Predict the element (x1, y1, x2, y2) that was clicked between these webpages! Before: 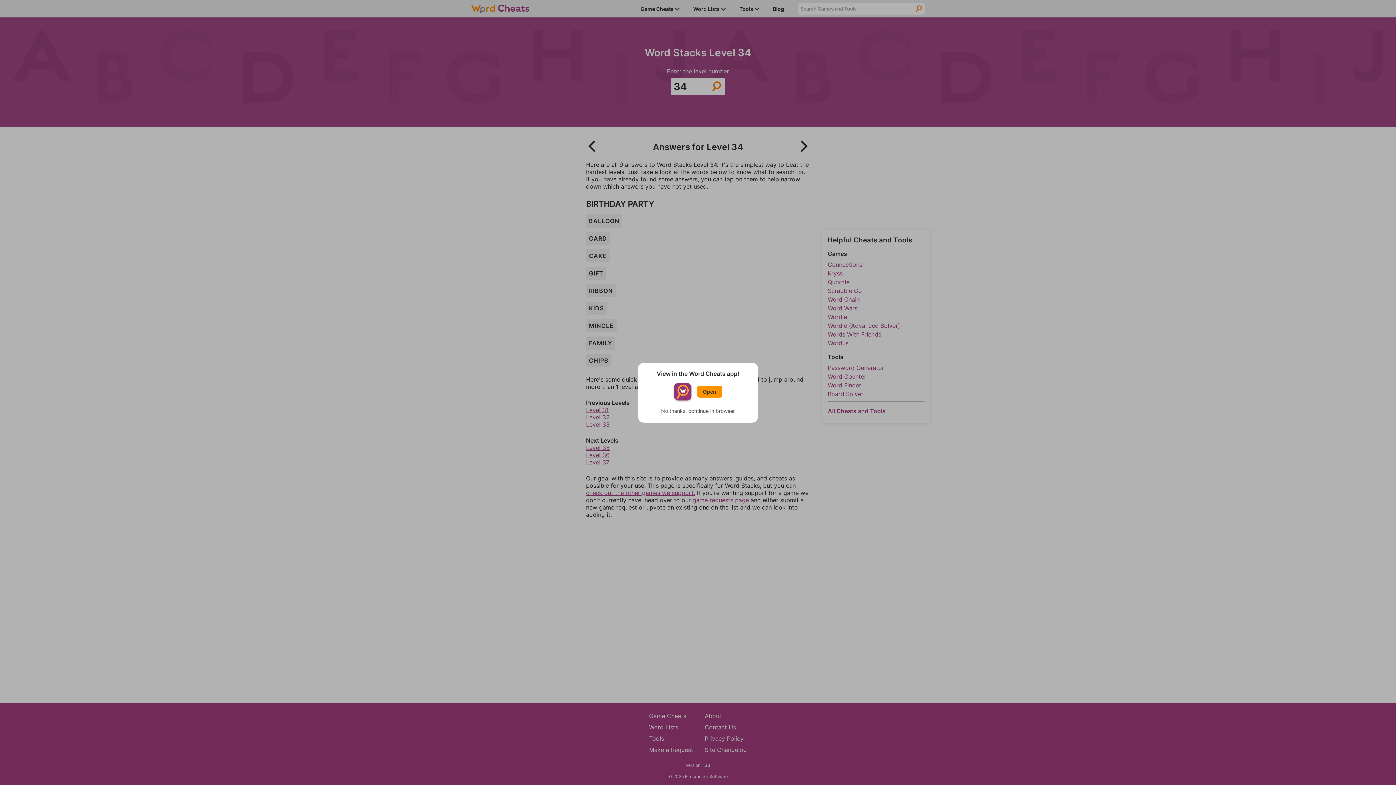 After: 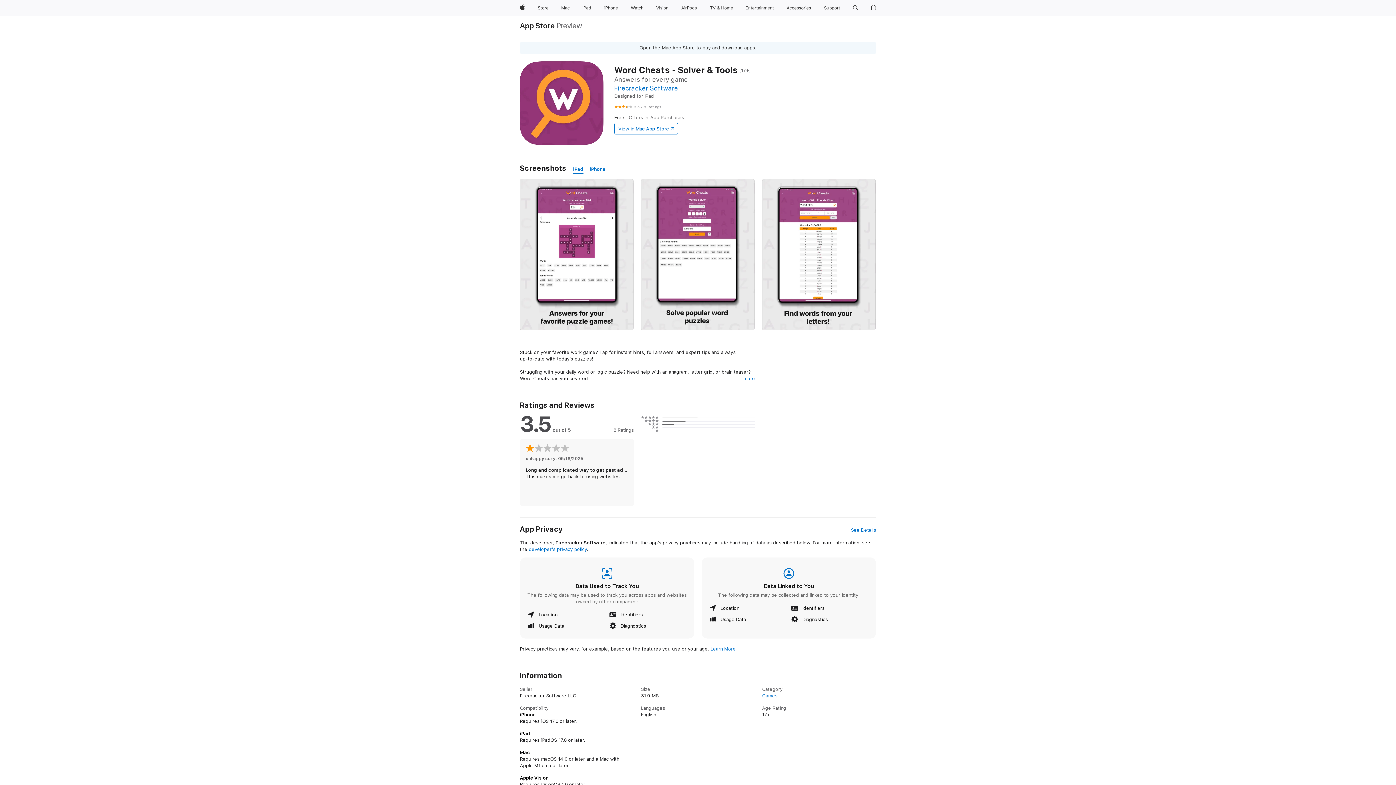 Action: label: Open bbox: (697, 385, 722, 397)